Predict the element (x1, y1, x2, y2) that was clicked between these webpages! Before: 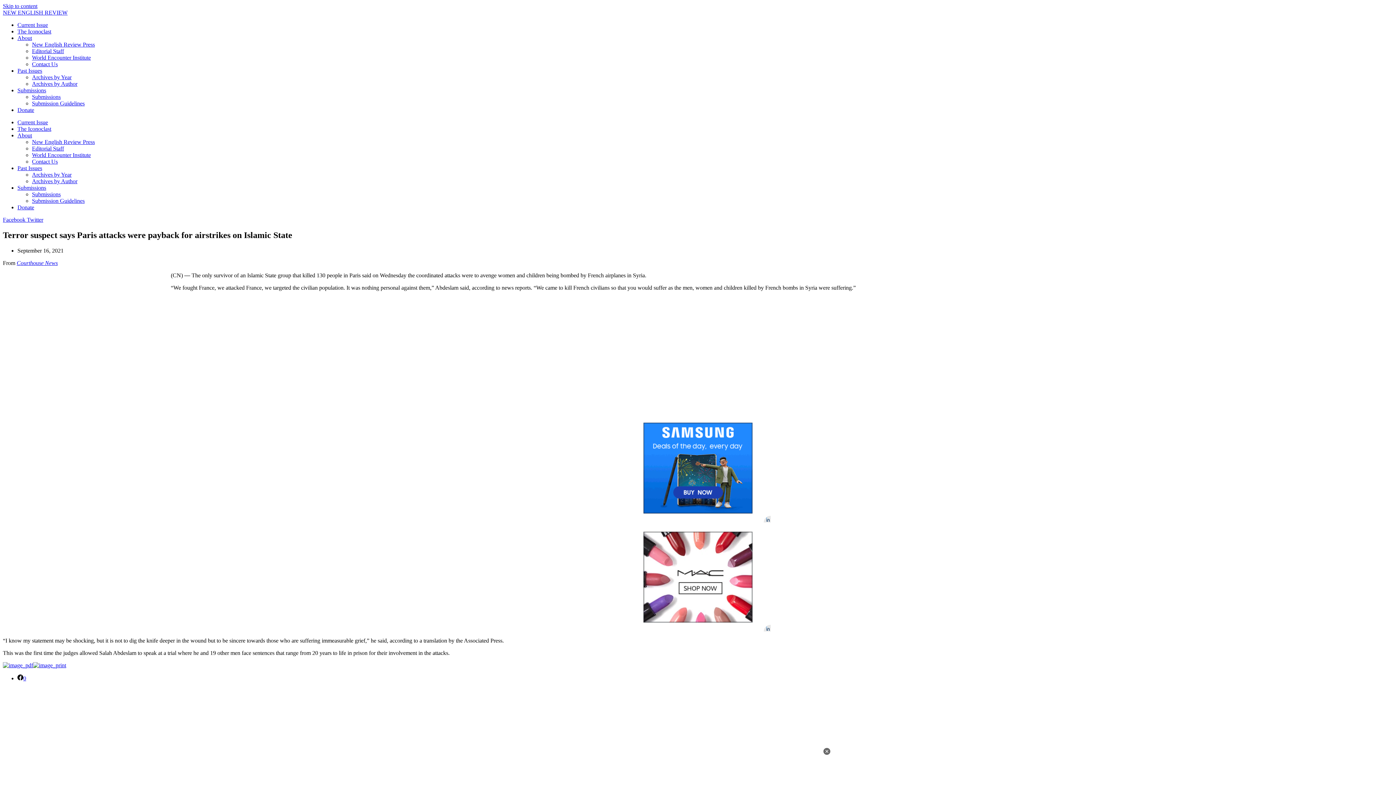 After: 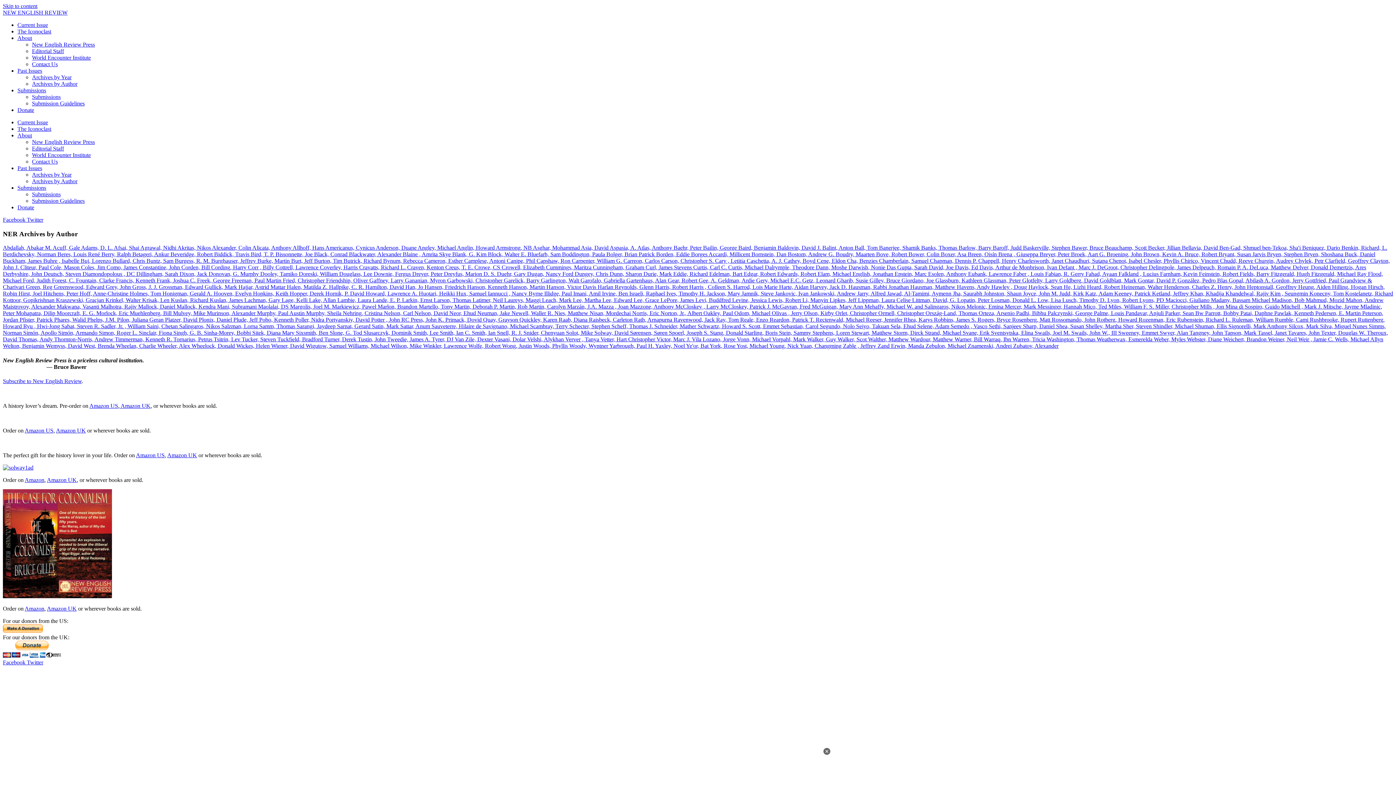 Action: bbox: (32, 80, 77, 86) label: Archives by Author